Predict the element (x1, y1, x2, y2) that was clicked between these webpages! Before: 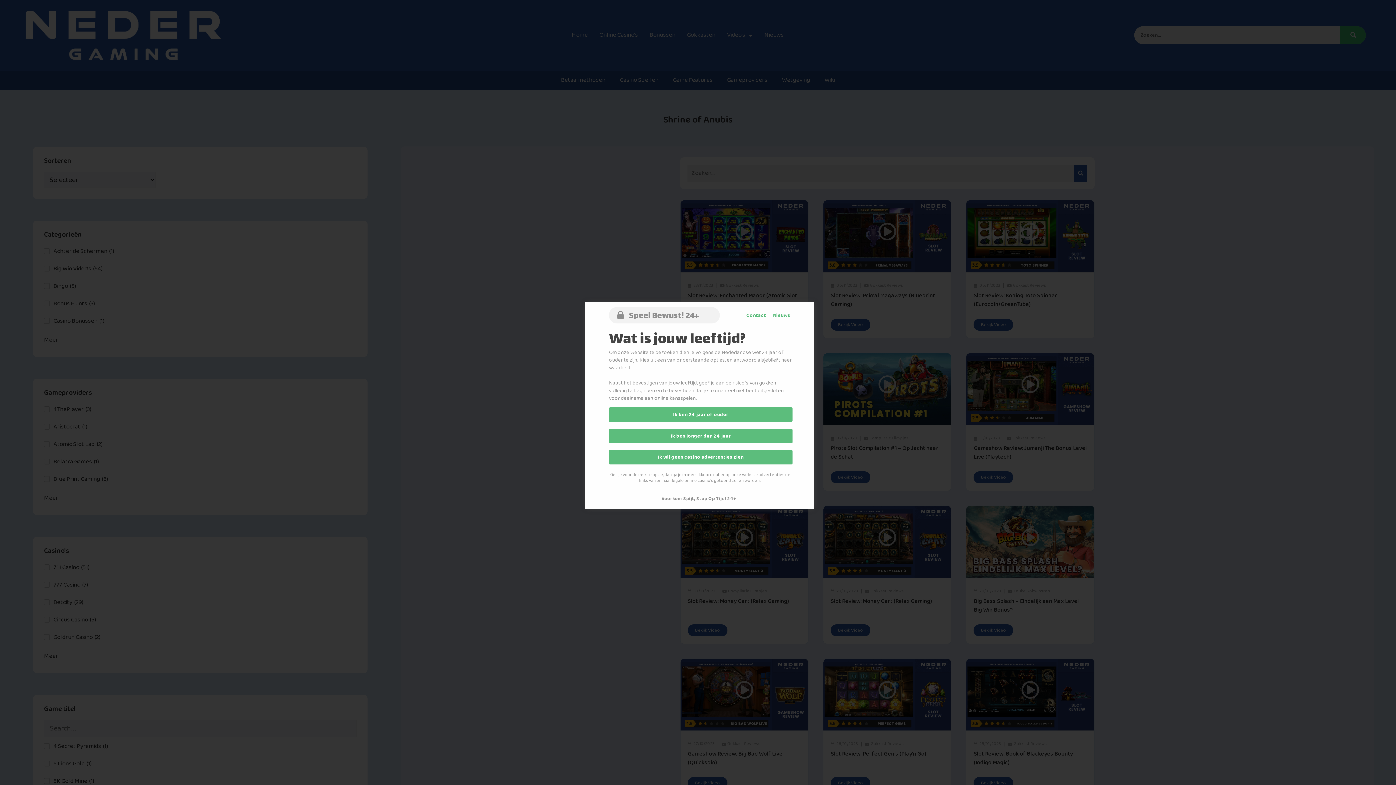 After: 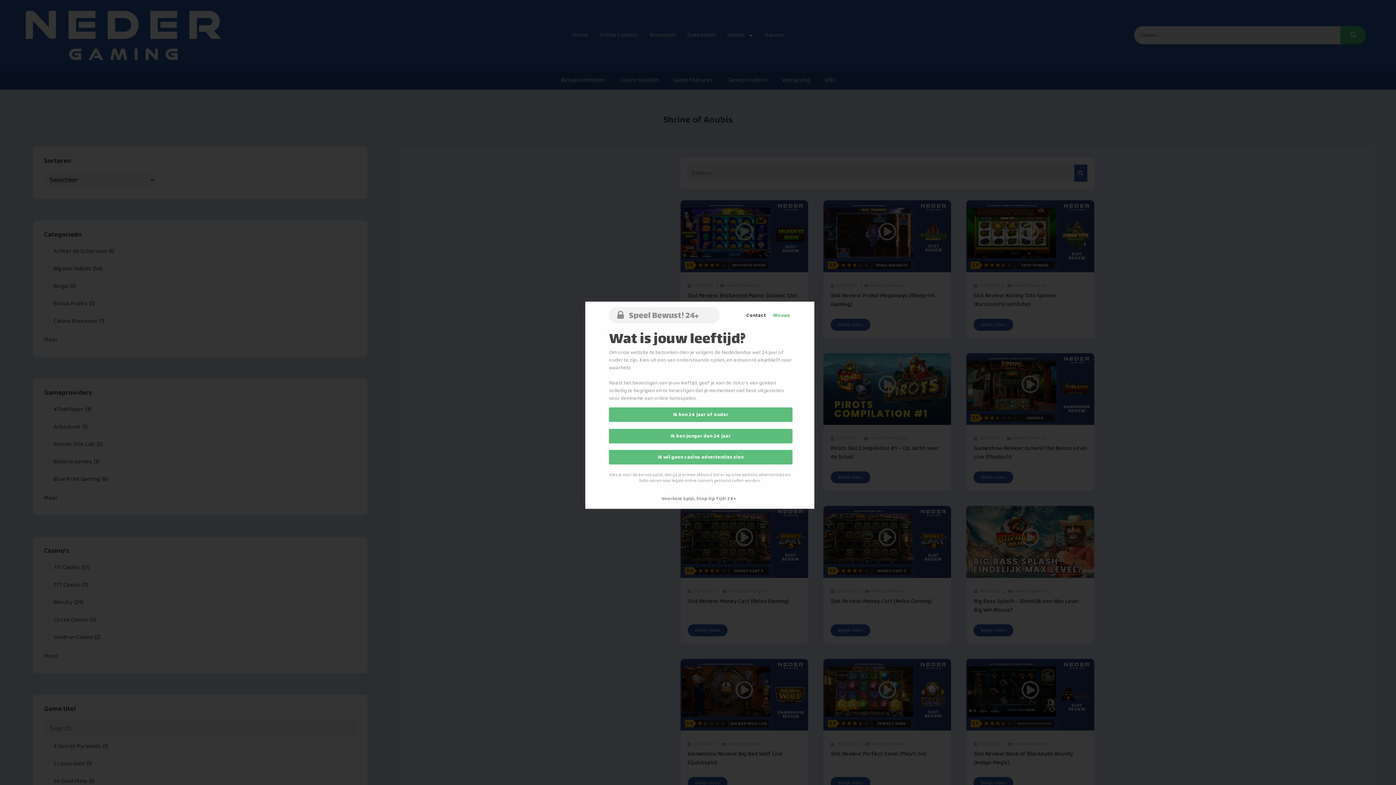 Action: label: Contact bbox: (745, 312, 767, 319)